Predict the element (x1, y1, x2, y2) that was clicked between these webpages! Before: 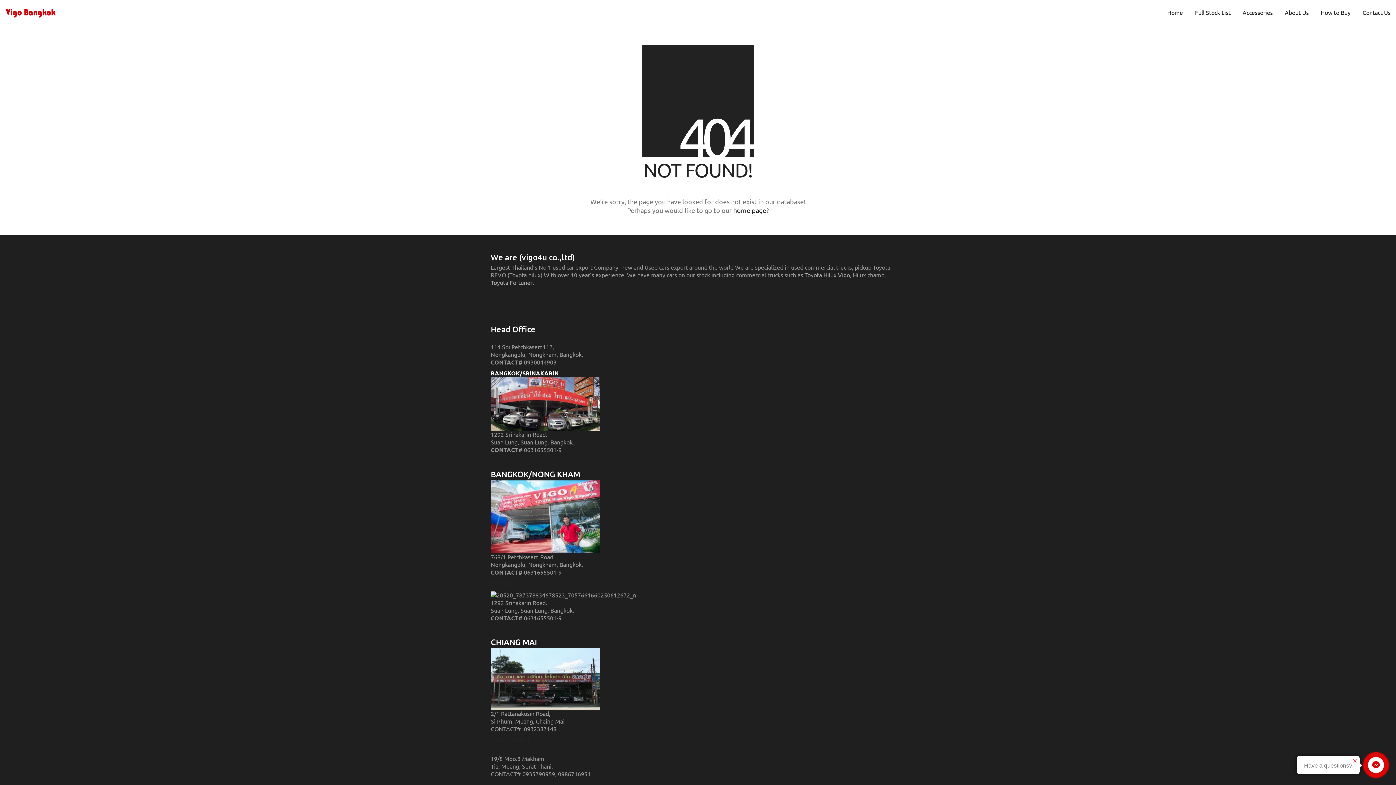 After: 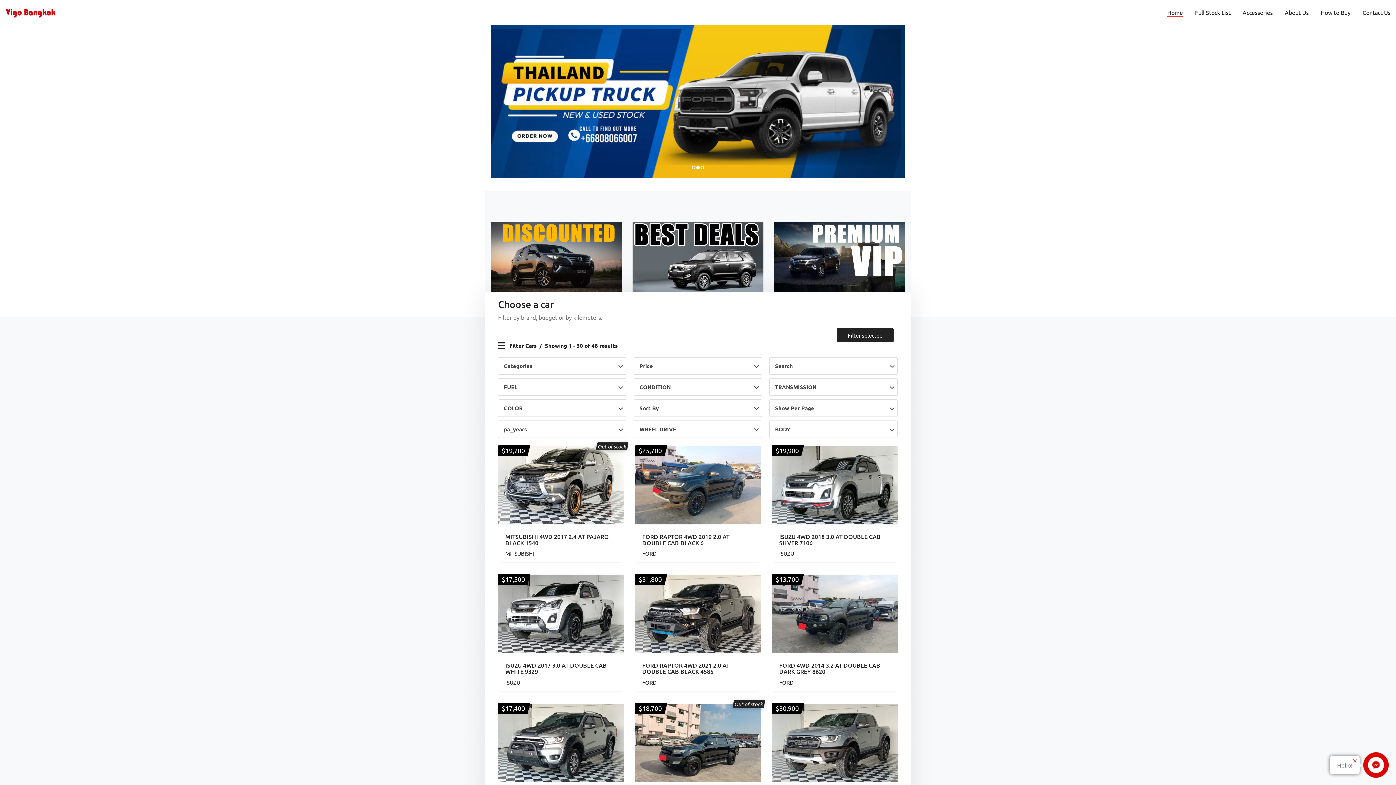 Action: bbox: (1167, 8, 1183, 16) label: Home